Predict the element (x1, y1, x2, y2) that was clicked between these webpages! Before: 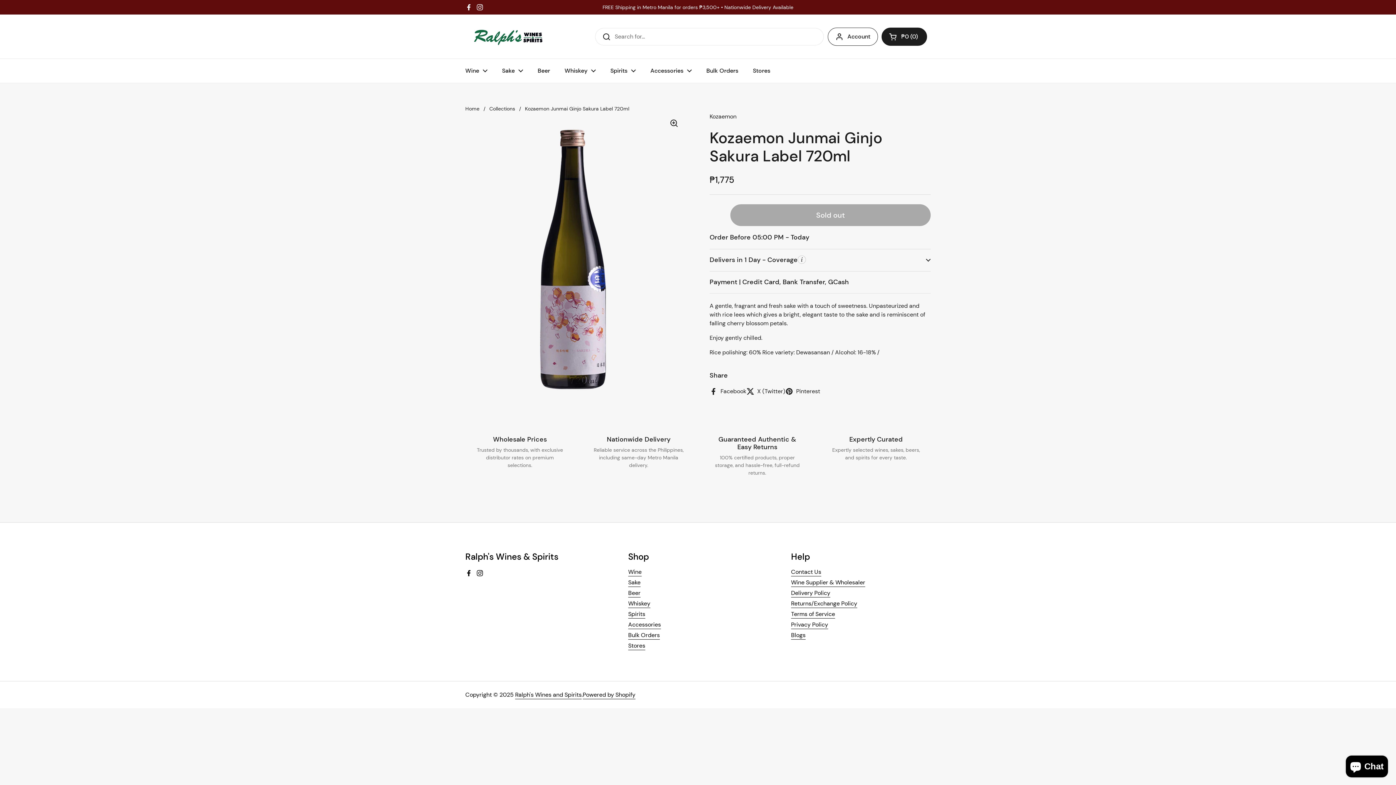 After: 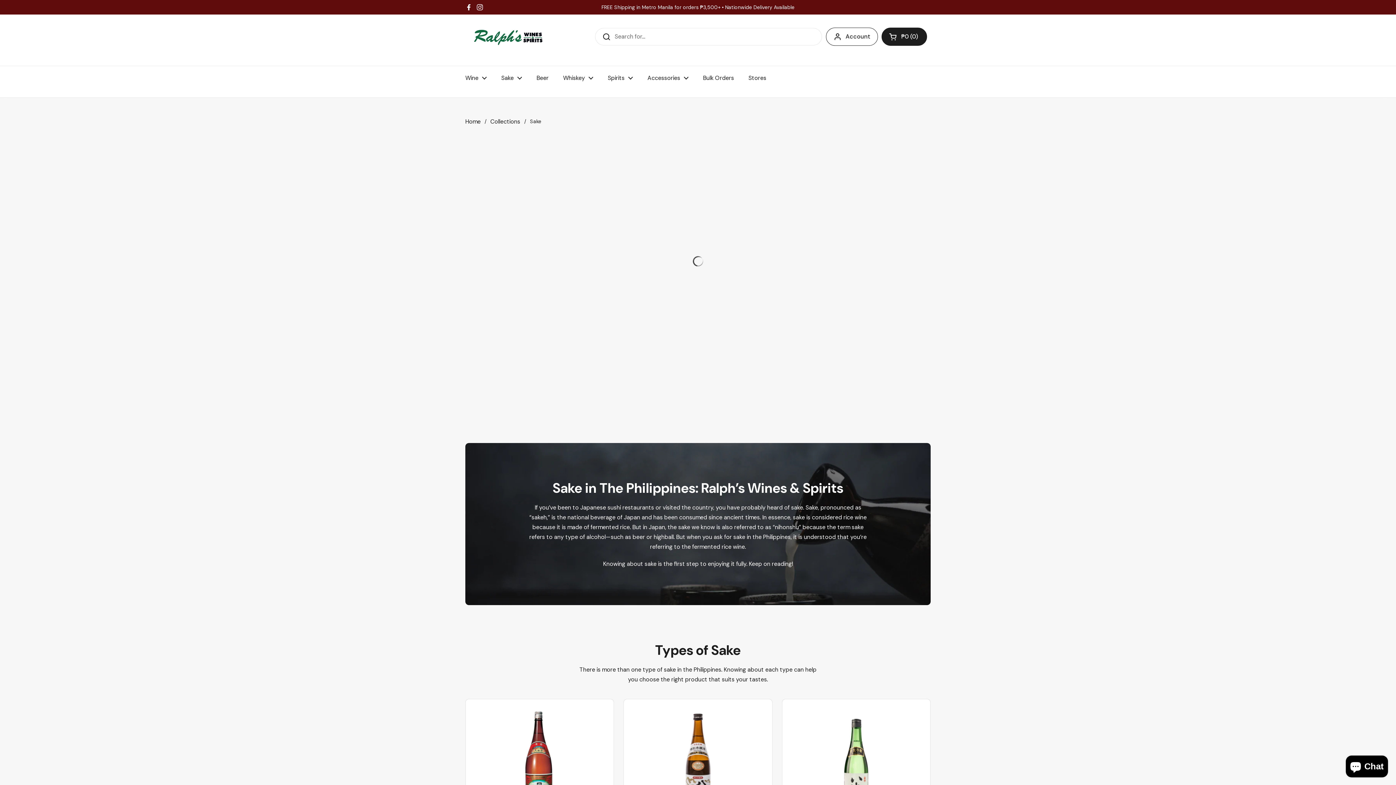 Action: bbox: (494, 62, 530, 79) label: Sake